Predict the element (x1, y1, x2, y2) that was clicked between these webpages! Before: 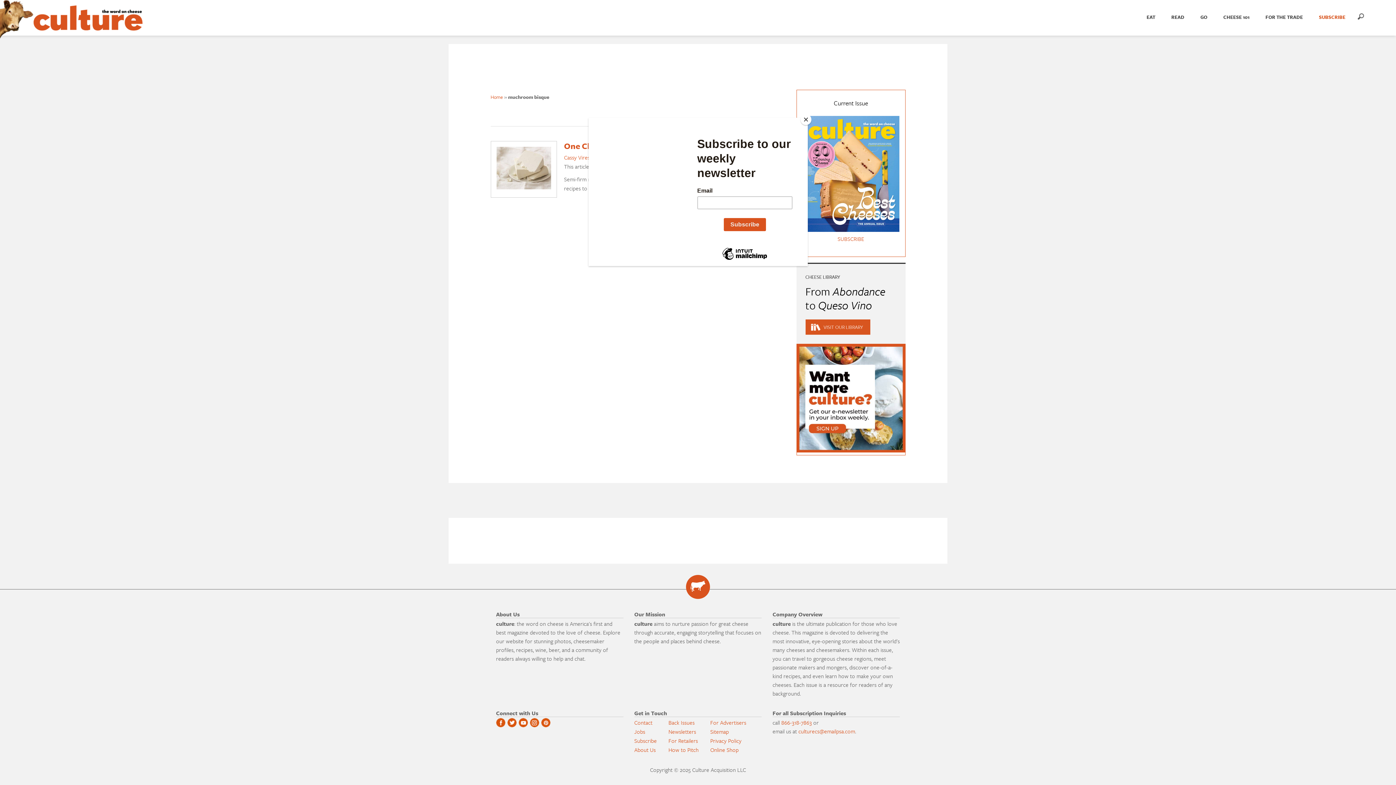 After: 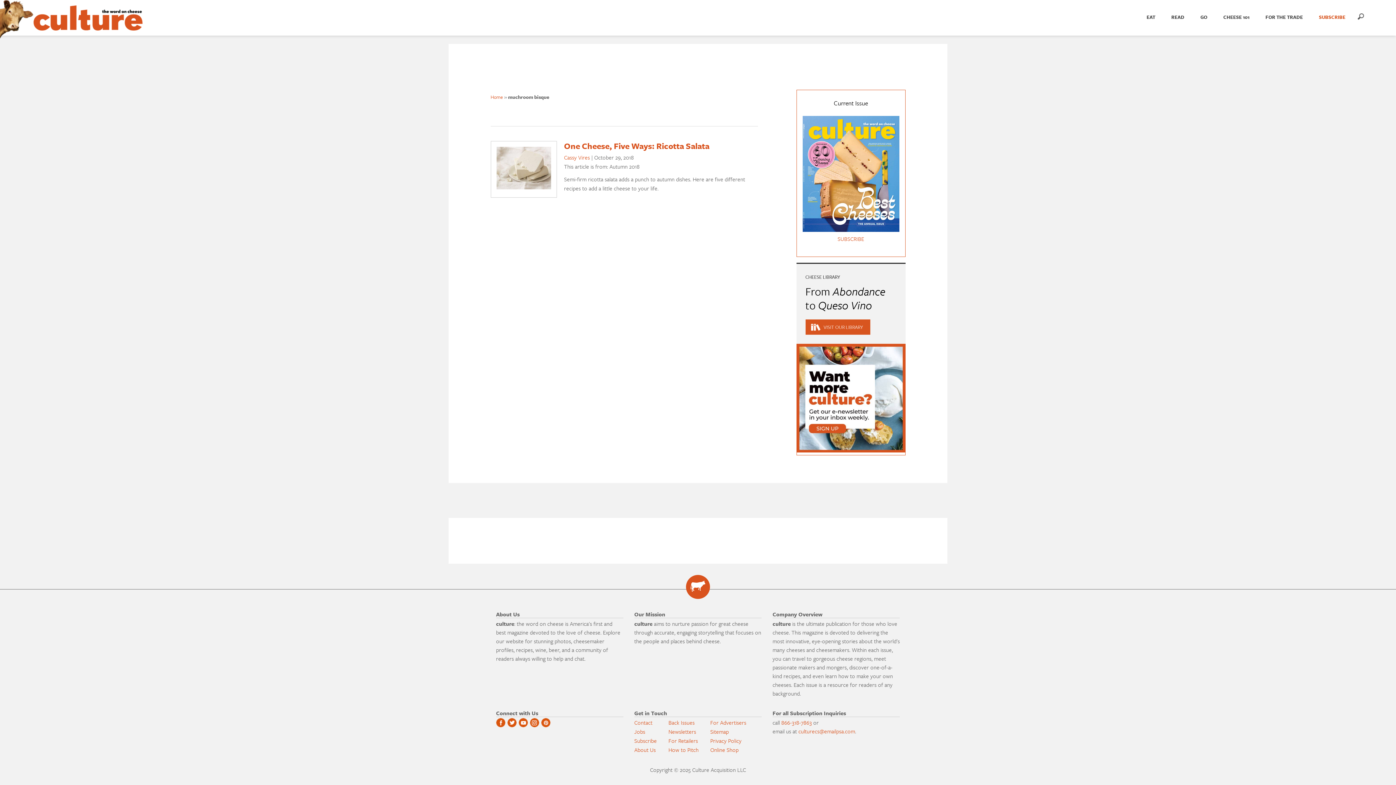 Action: bbox: (800, 114, 811, 125) label: Close